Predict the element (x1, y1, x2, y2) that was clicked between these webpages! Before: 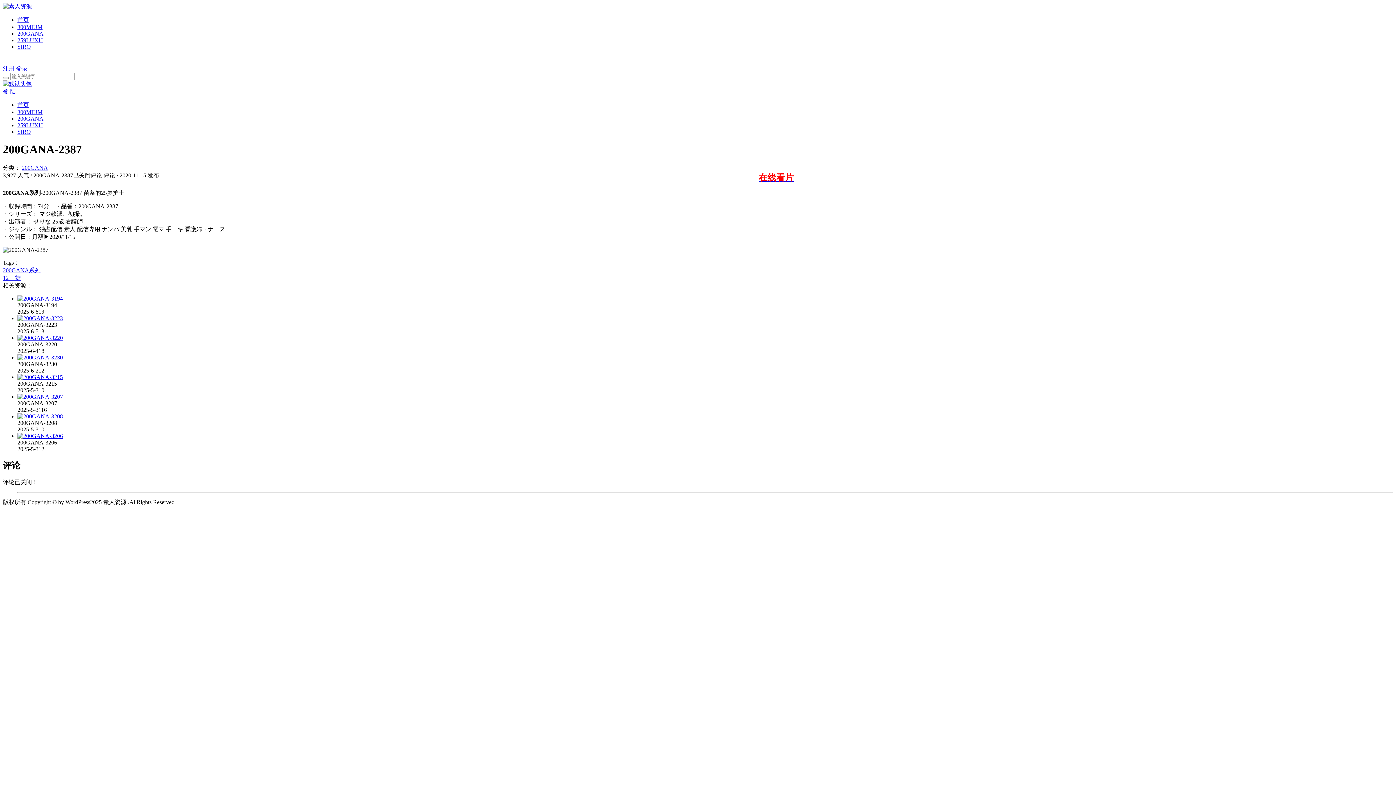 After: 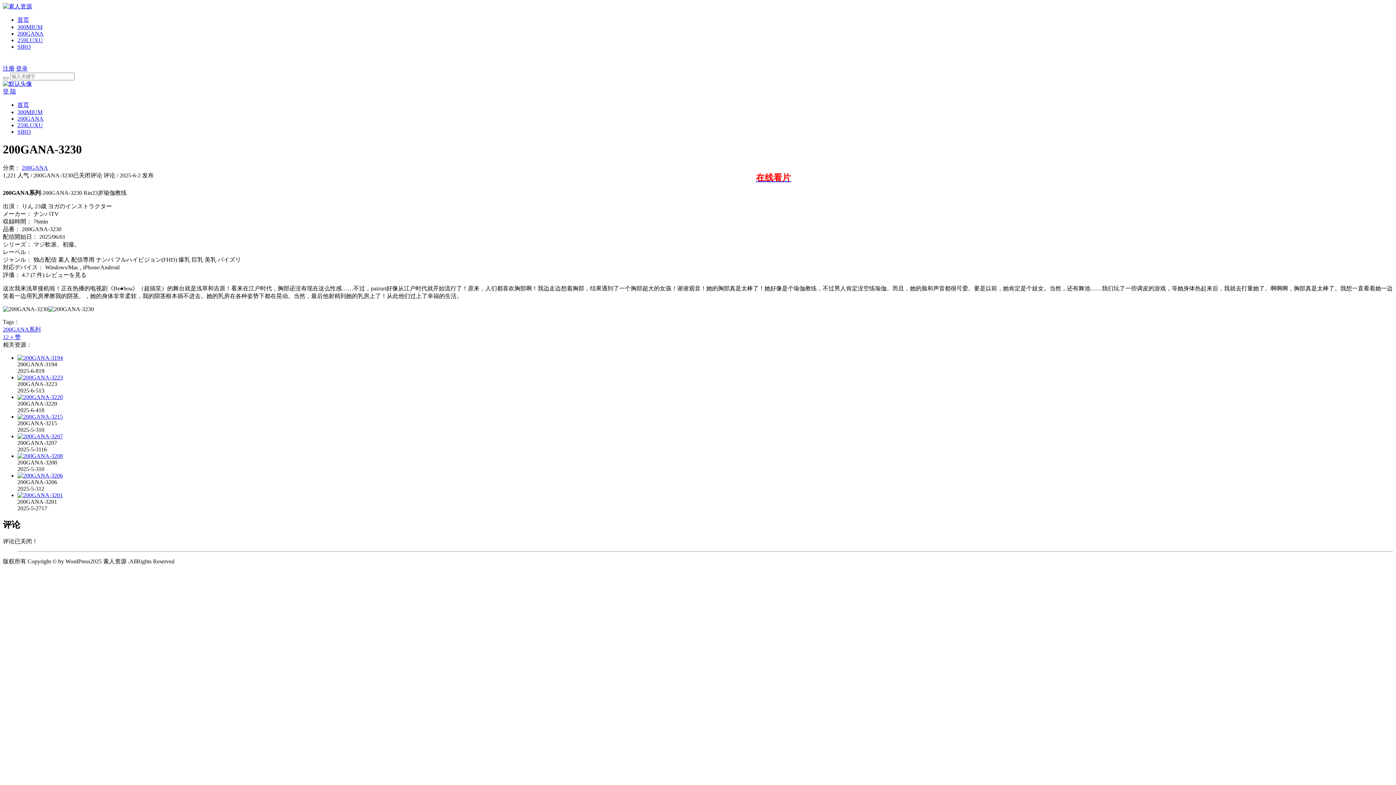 Action: bbox: (17, 354, 62, 360)